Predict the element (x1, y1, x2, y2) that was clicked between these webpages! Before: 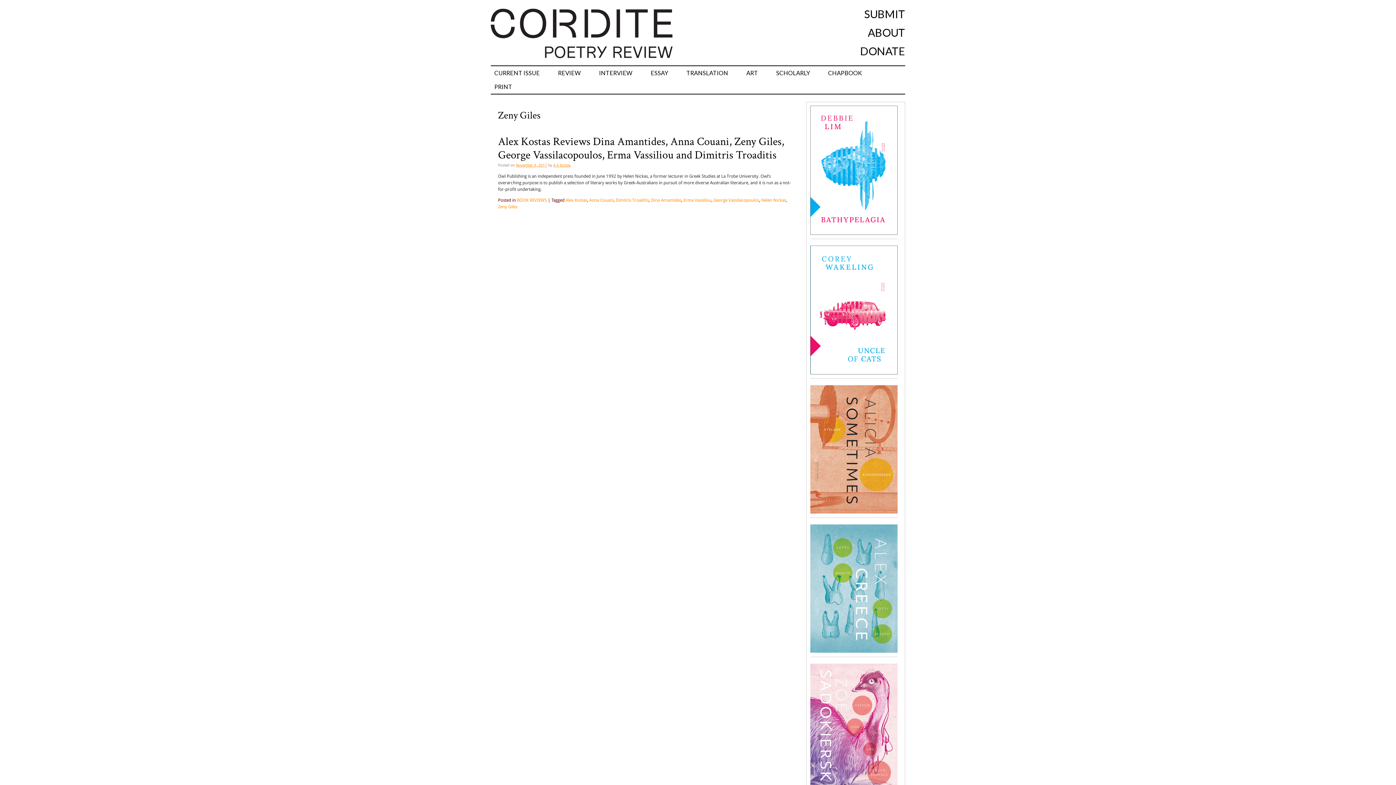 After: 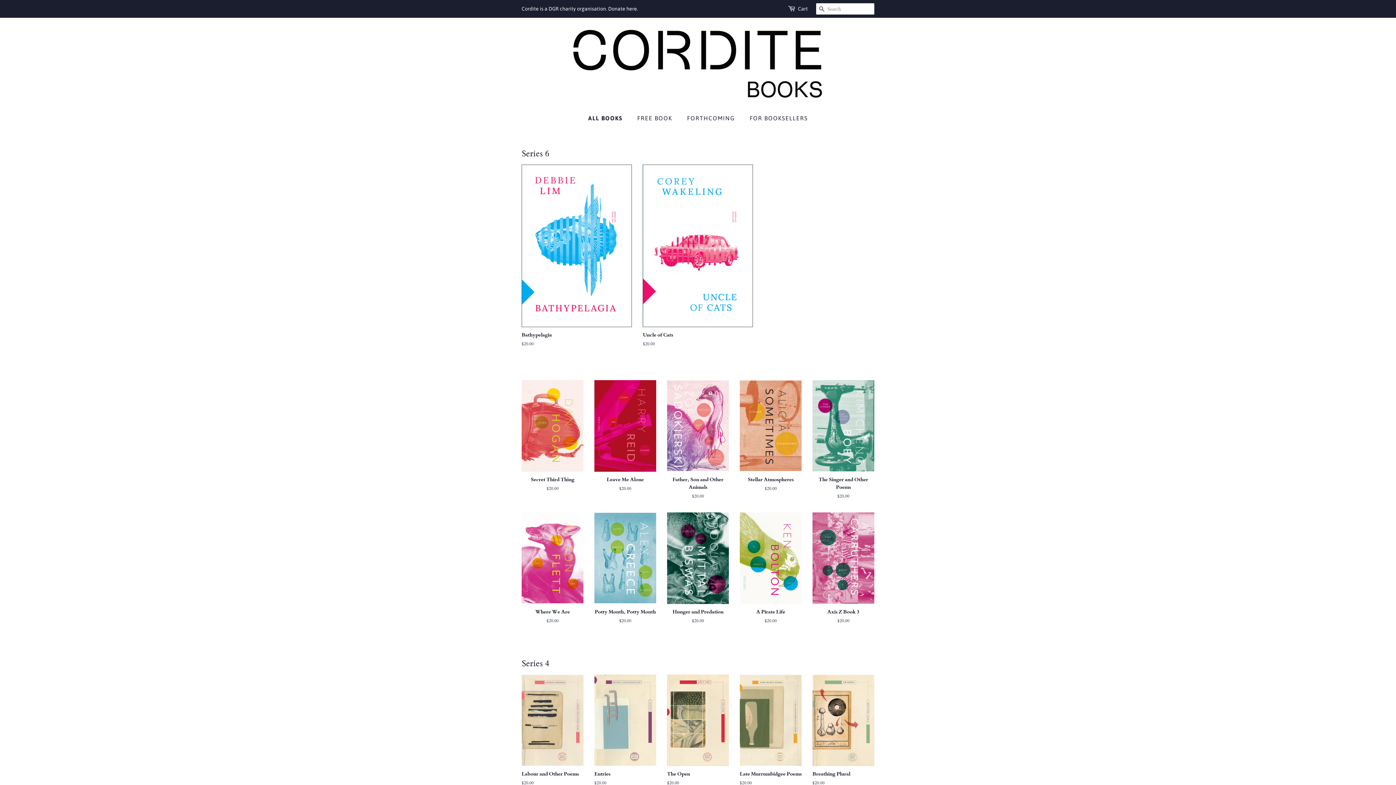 Action: bbox: (490, 80, 516, 93) label: PRINT